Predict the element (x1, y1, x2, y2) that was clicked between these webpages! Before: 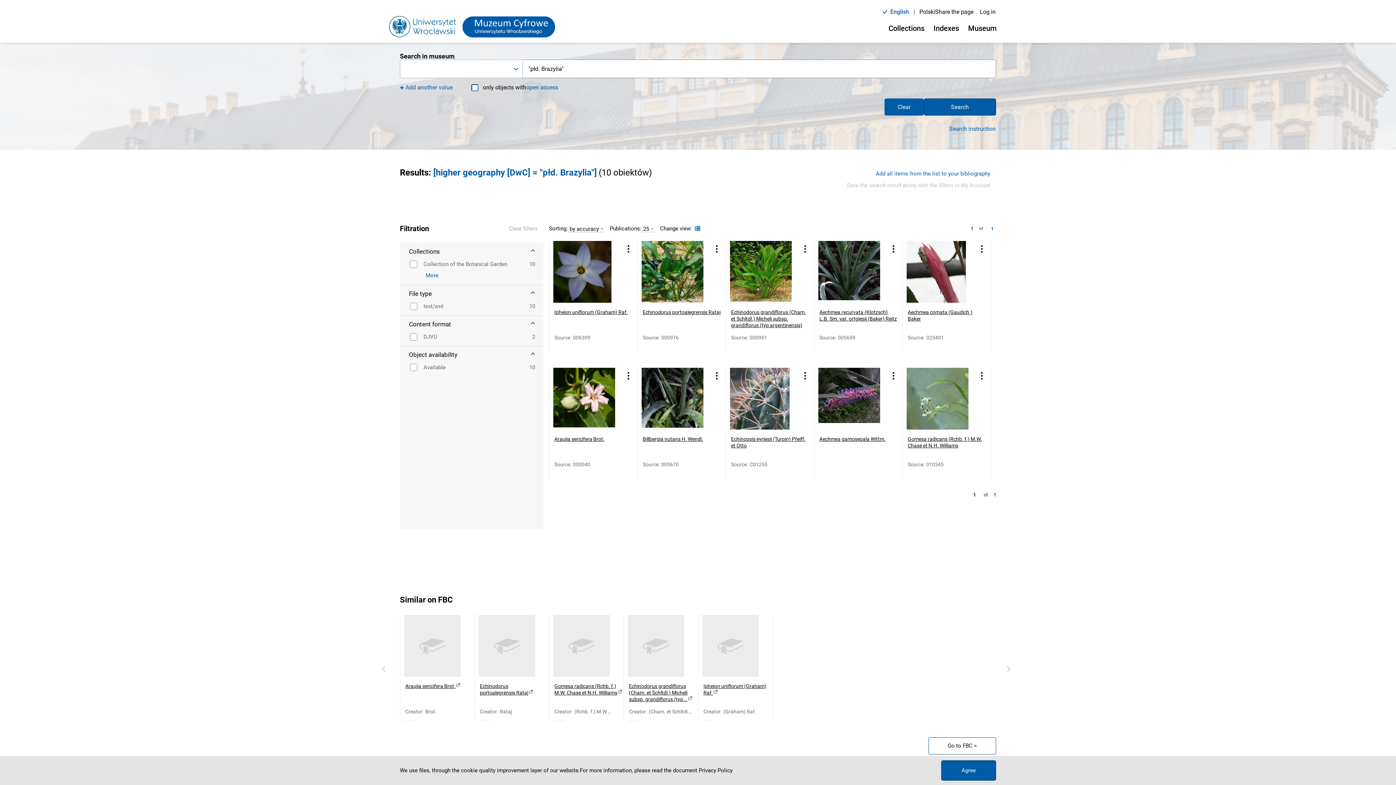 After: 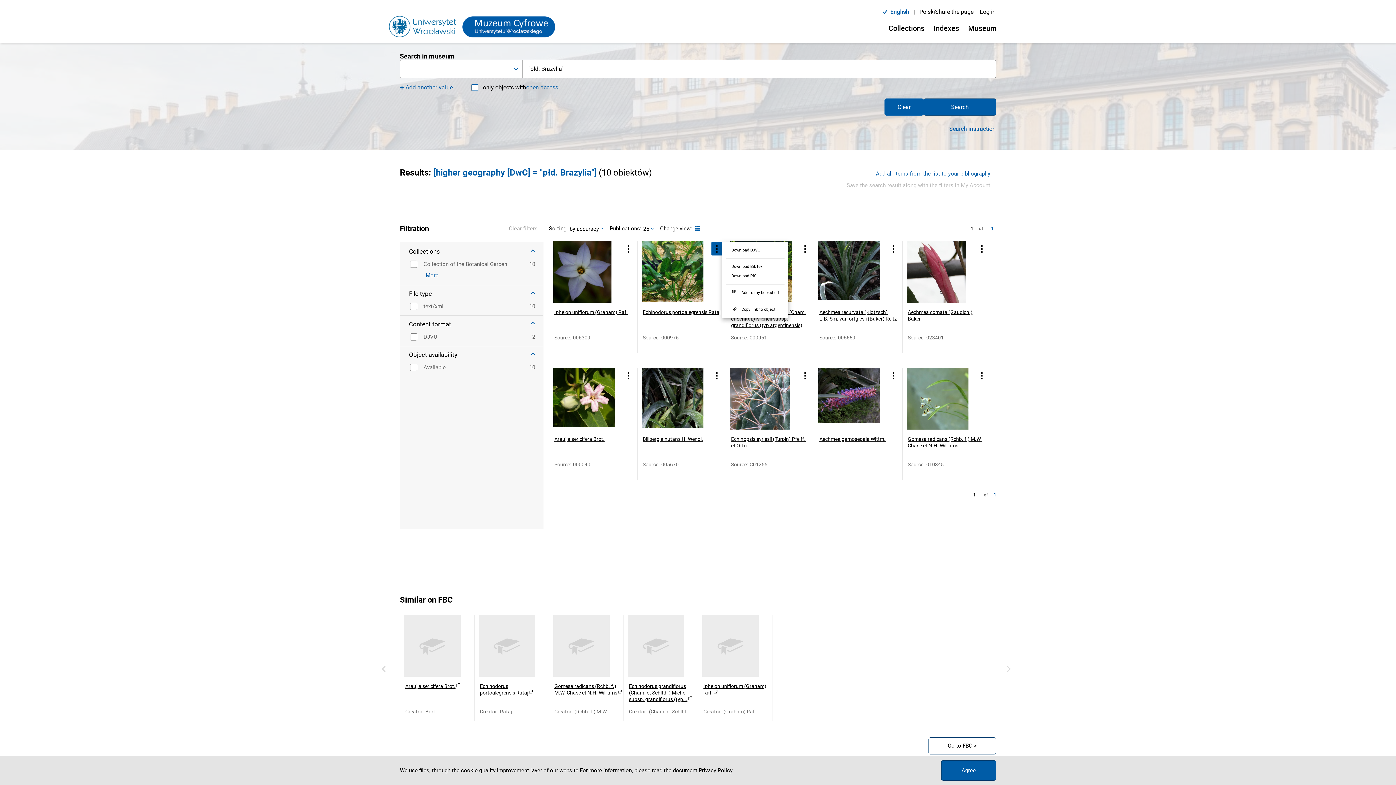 Action: bbox: (711, 242, 722, 255) label: Object's menu